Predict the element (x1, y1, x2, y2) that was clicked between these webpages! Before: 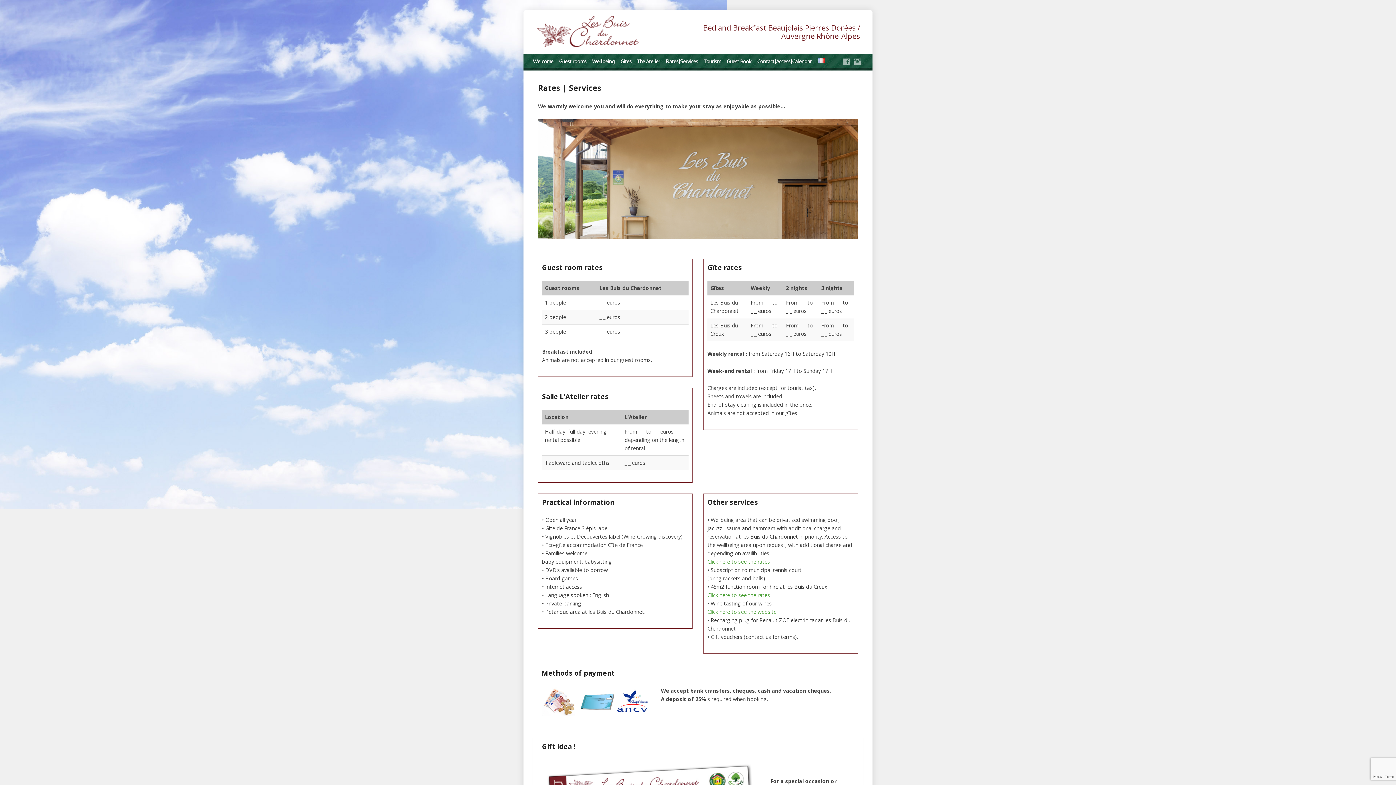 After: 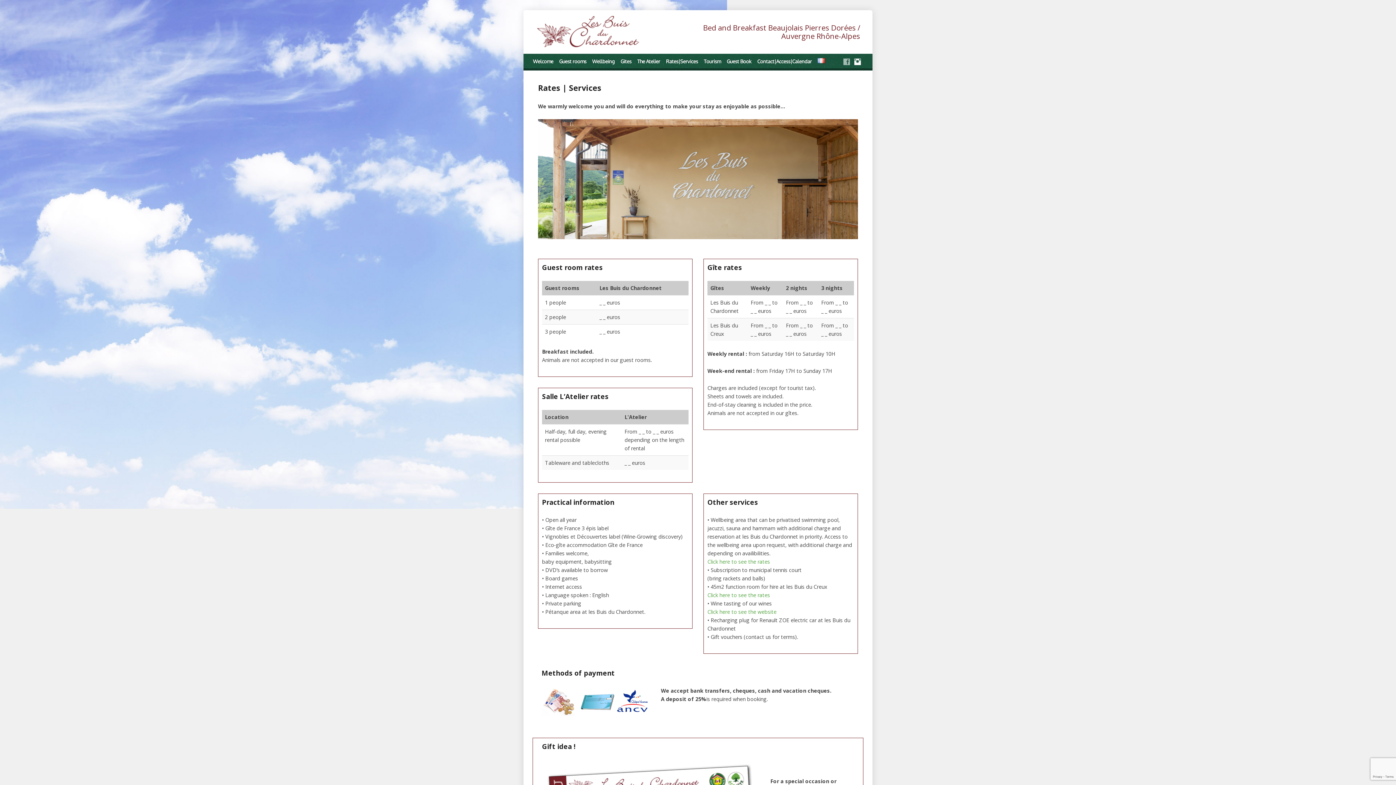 Action: bbox: (854, 58, 861, 64)